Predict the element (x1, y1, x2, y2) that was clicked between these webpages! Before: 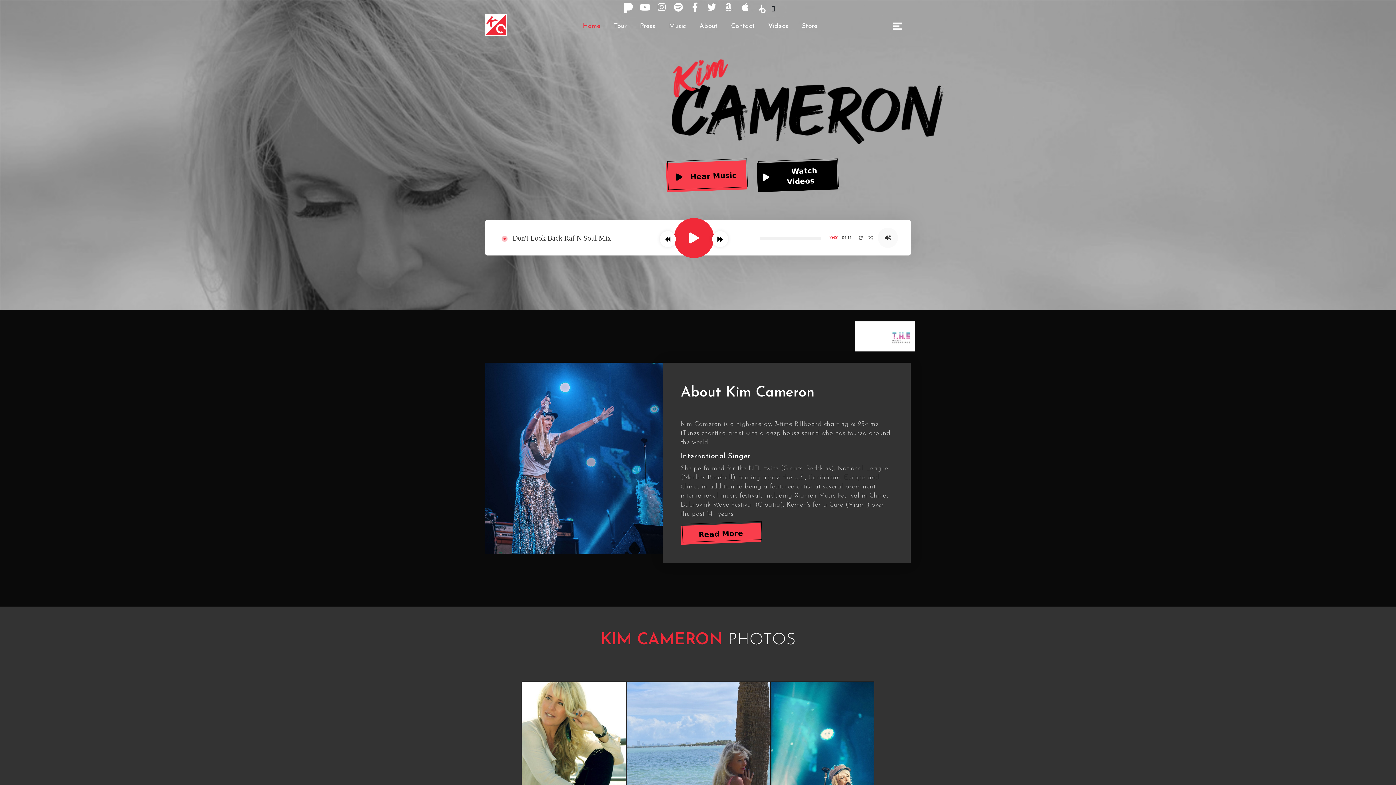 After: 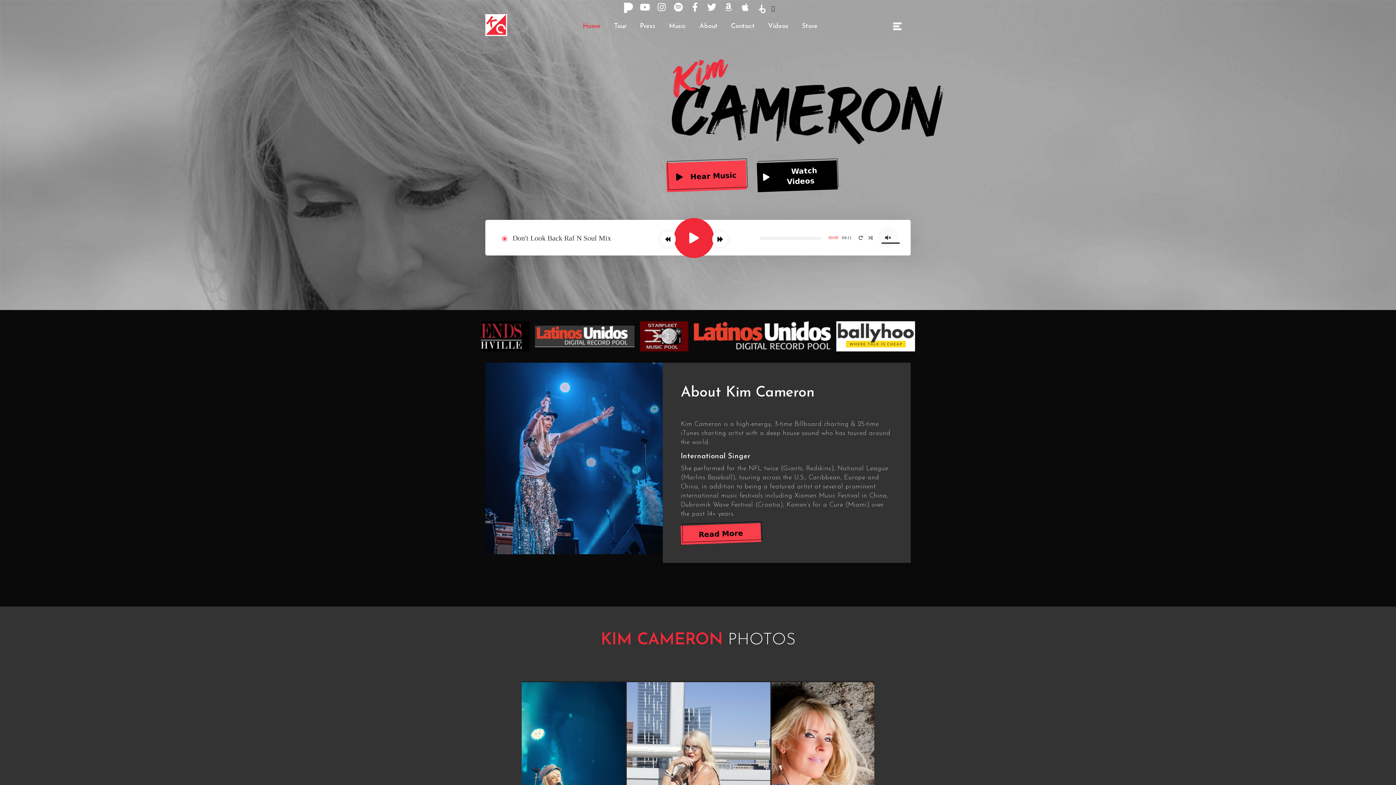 Action: bbox: (878, 234, 898, 241)